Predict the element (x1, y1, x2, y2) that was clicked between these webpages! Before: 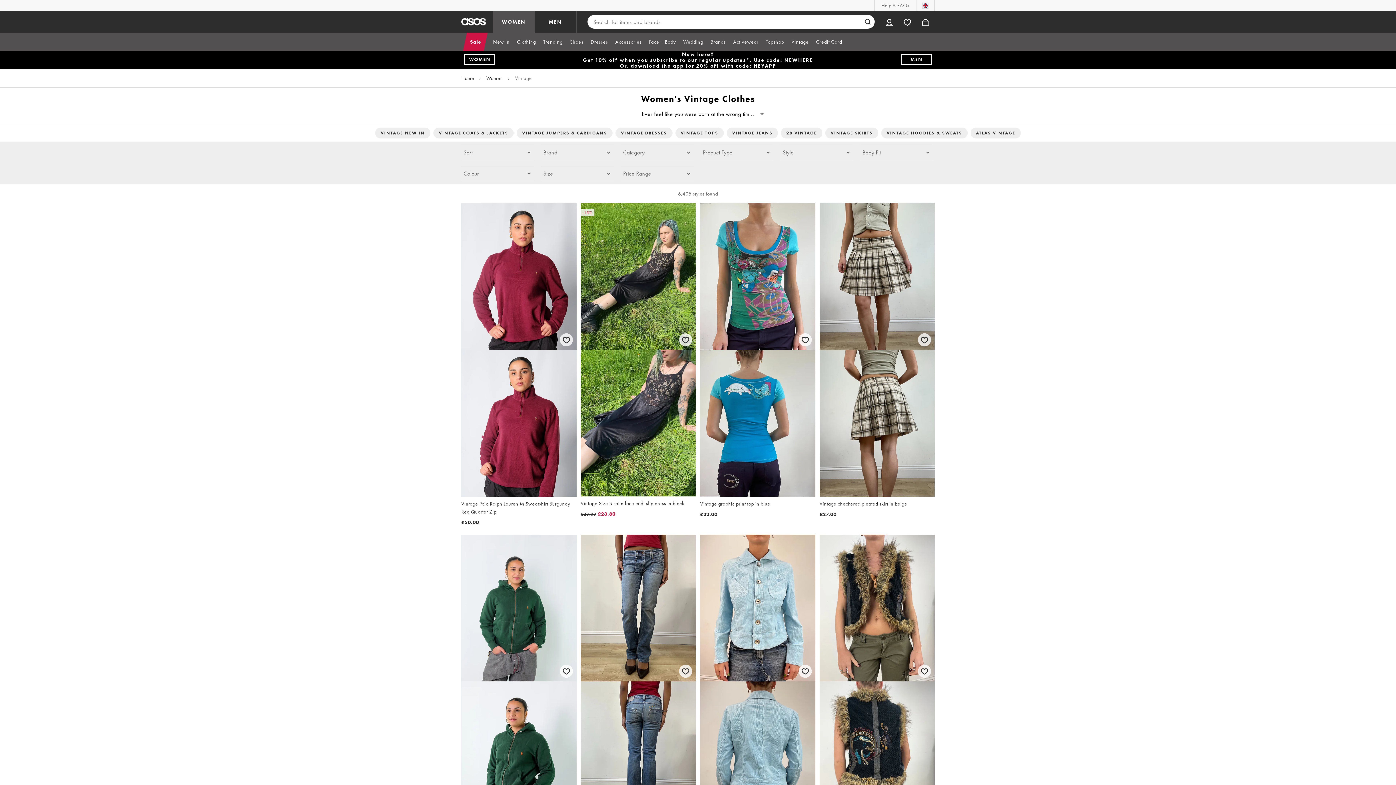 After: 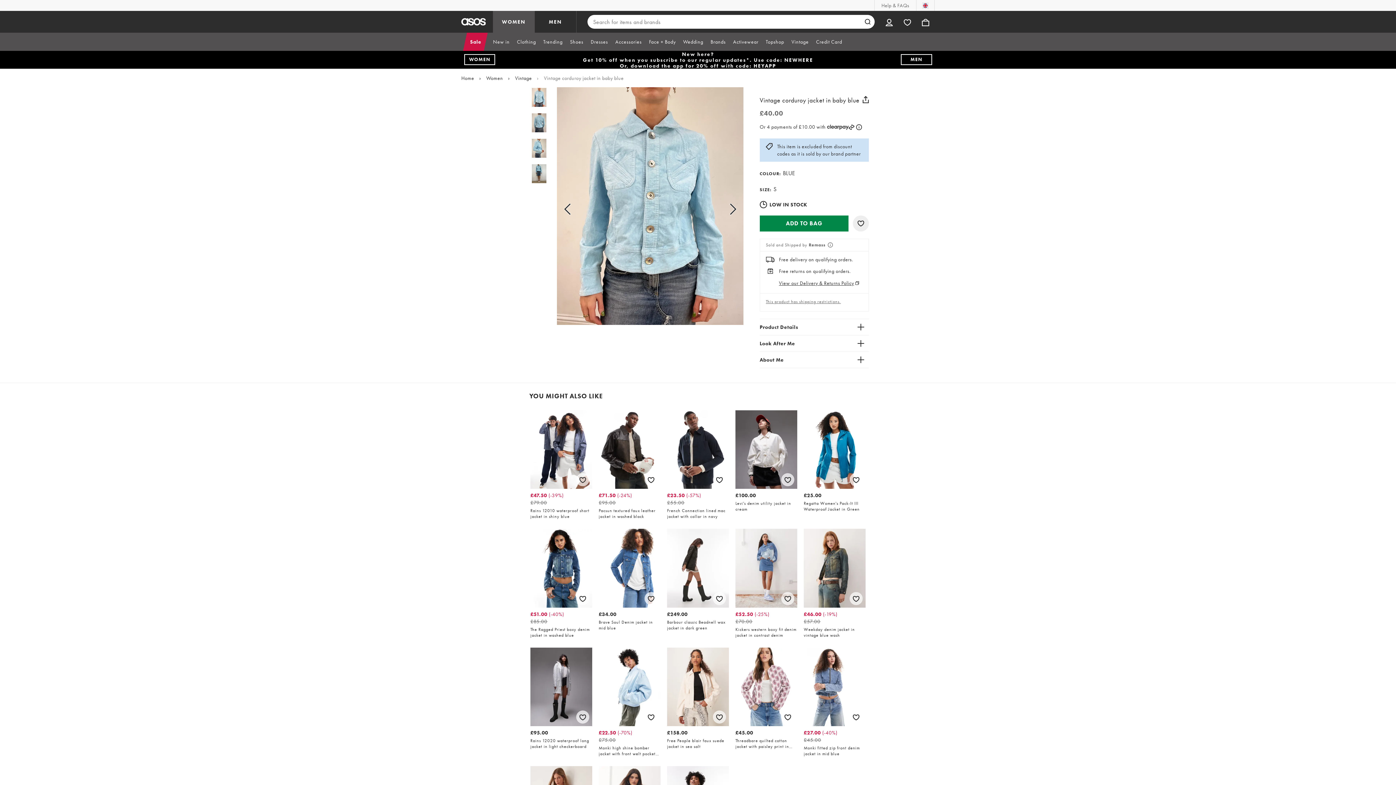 Action: bbox: (700, 534, 815, 849) label: Vintage corduroy jacket in baby blue

£40.00